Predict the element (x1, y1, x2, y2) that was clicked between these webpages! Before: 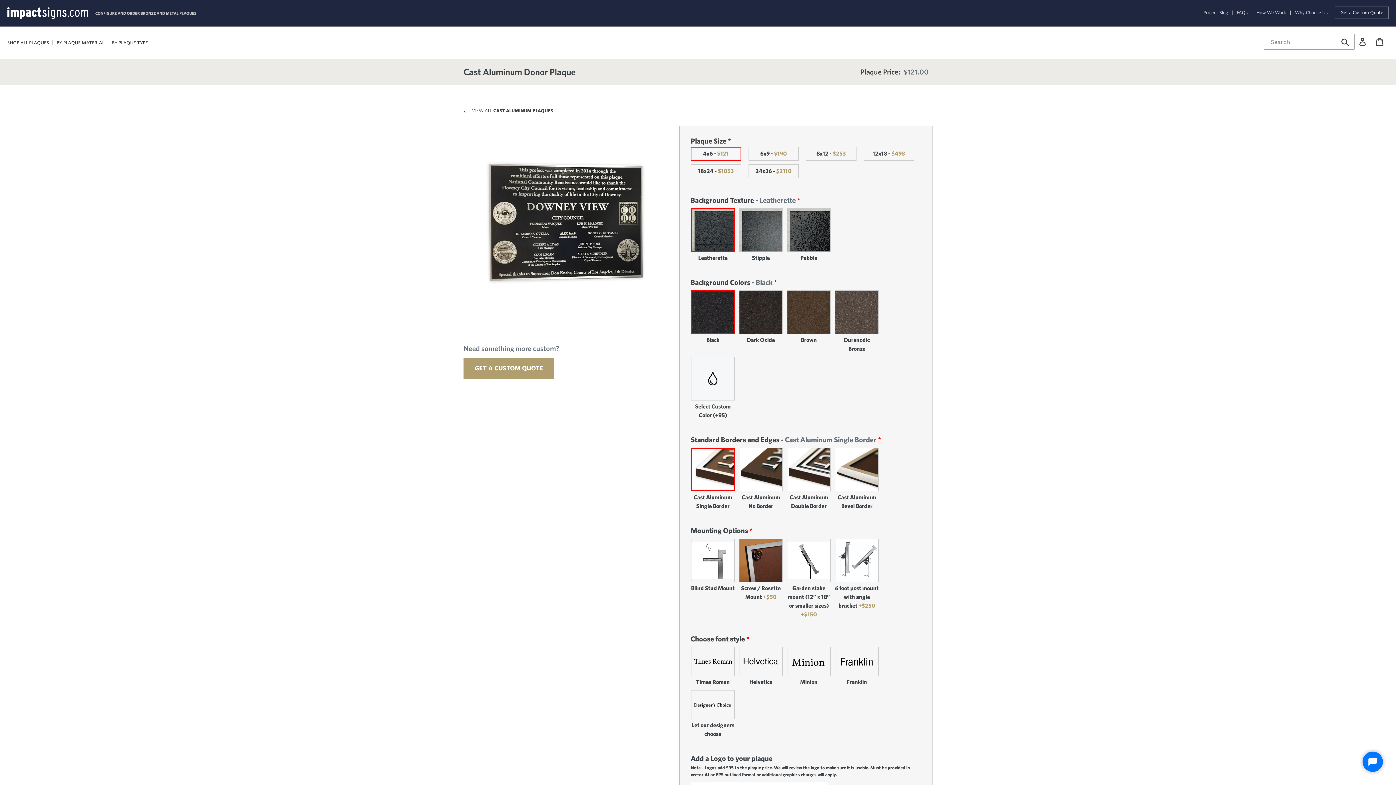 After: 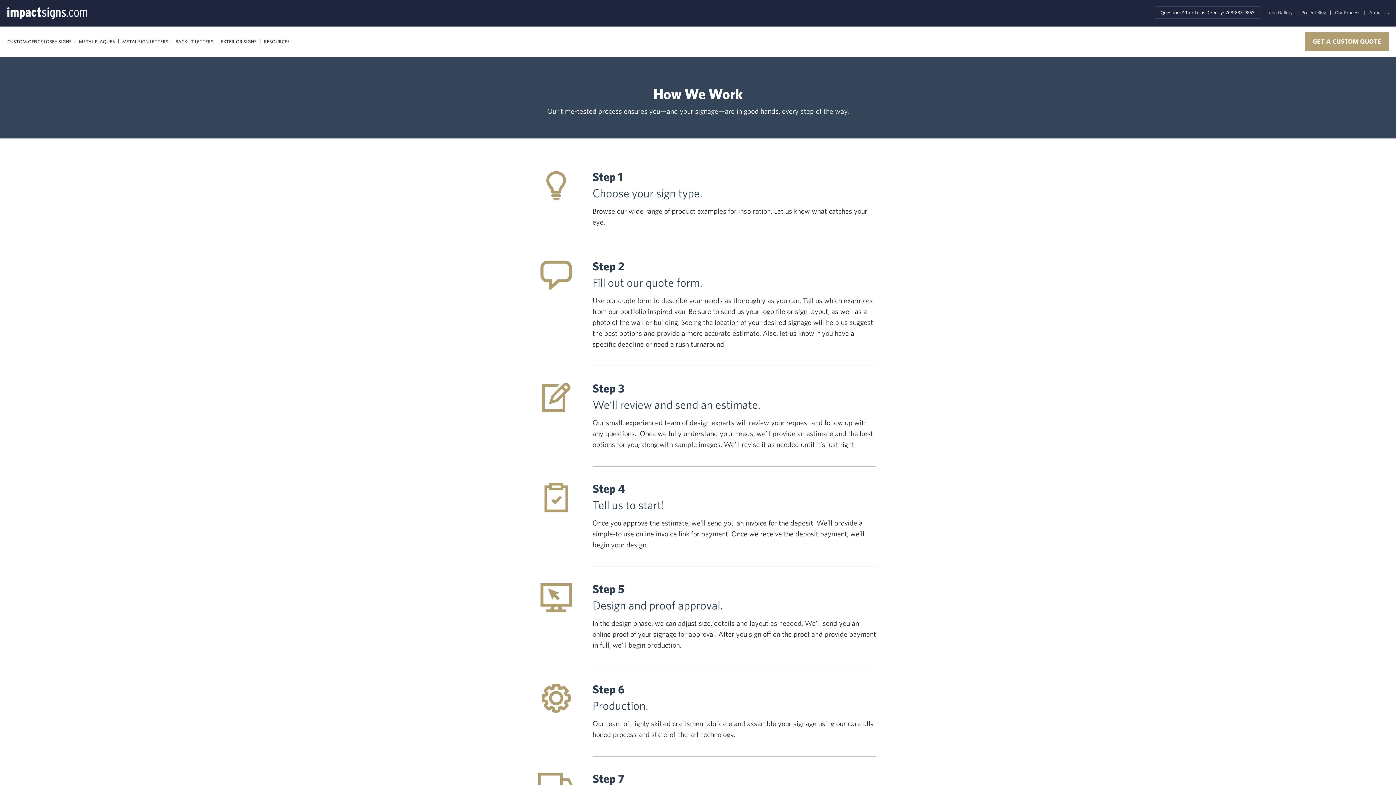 Action: label: How We Work bbox: (1256, 5, 1291, 20)